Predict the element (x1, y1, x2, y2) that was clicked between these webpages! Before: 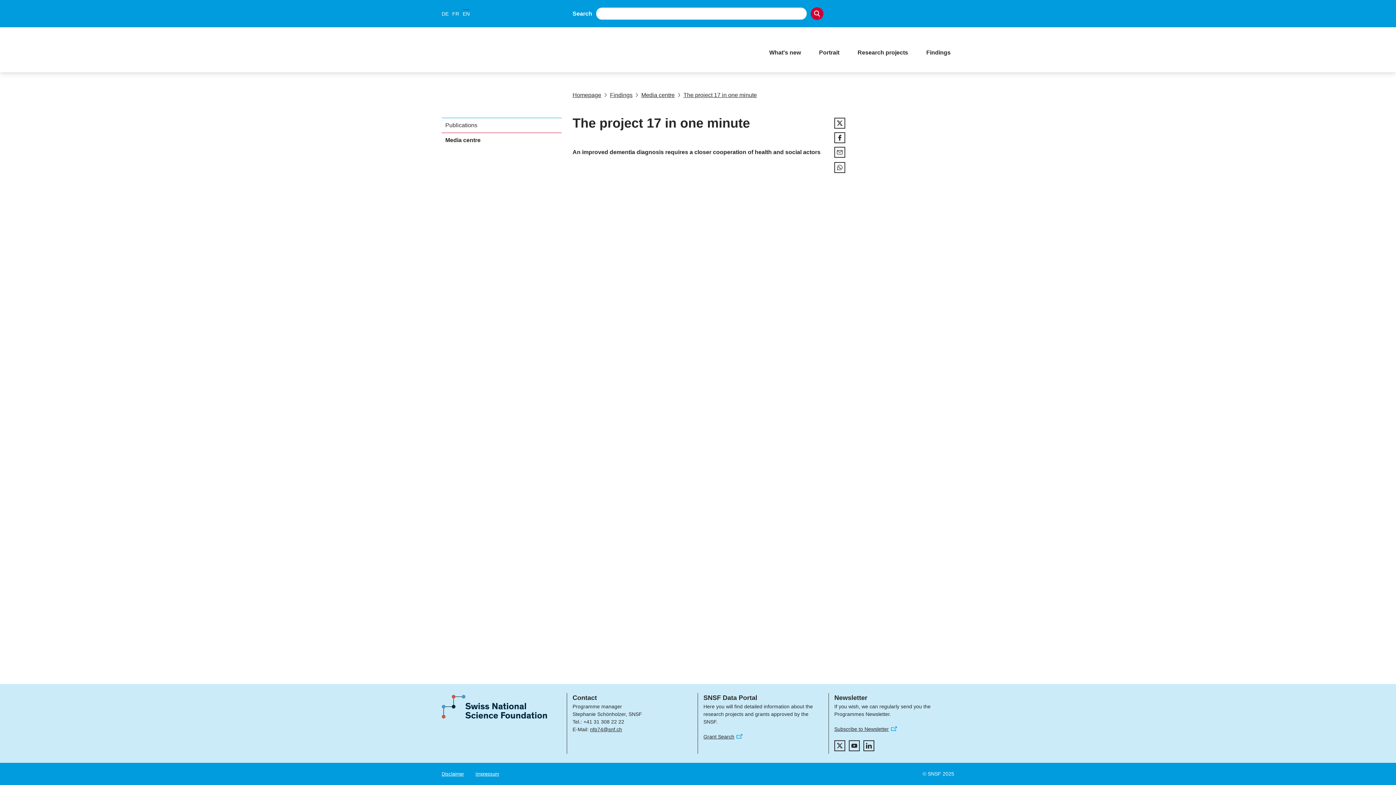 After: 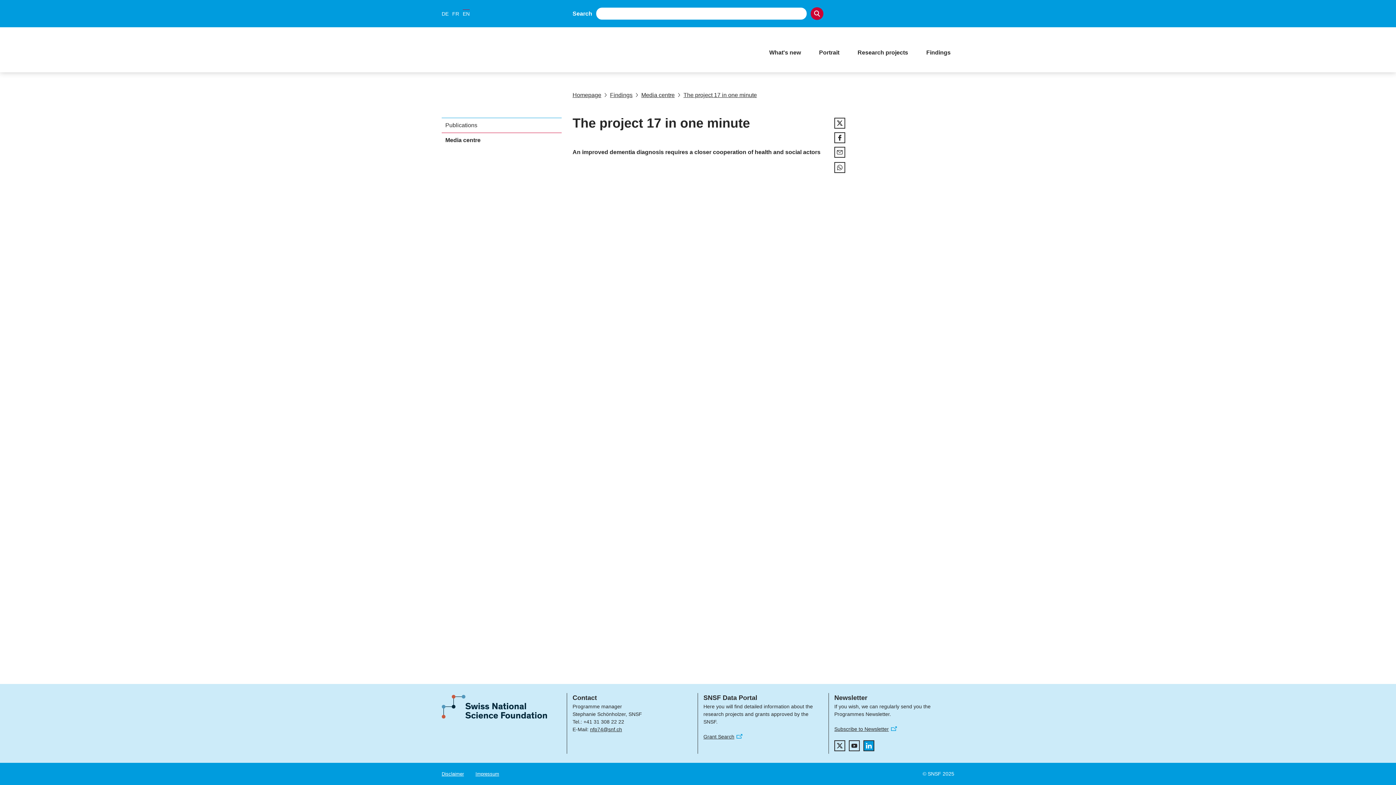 Action: bbox: (863, 740, 874, 751) label: linkedIn